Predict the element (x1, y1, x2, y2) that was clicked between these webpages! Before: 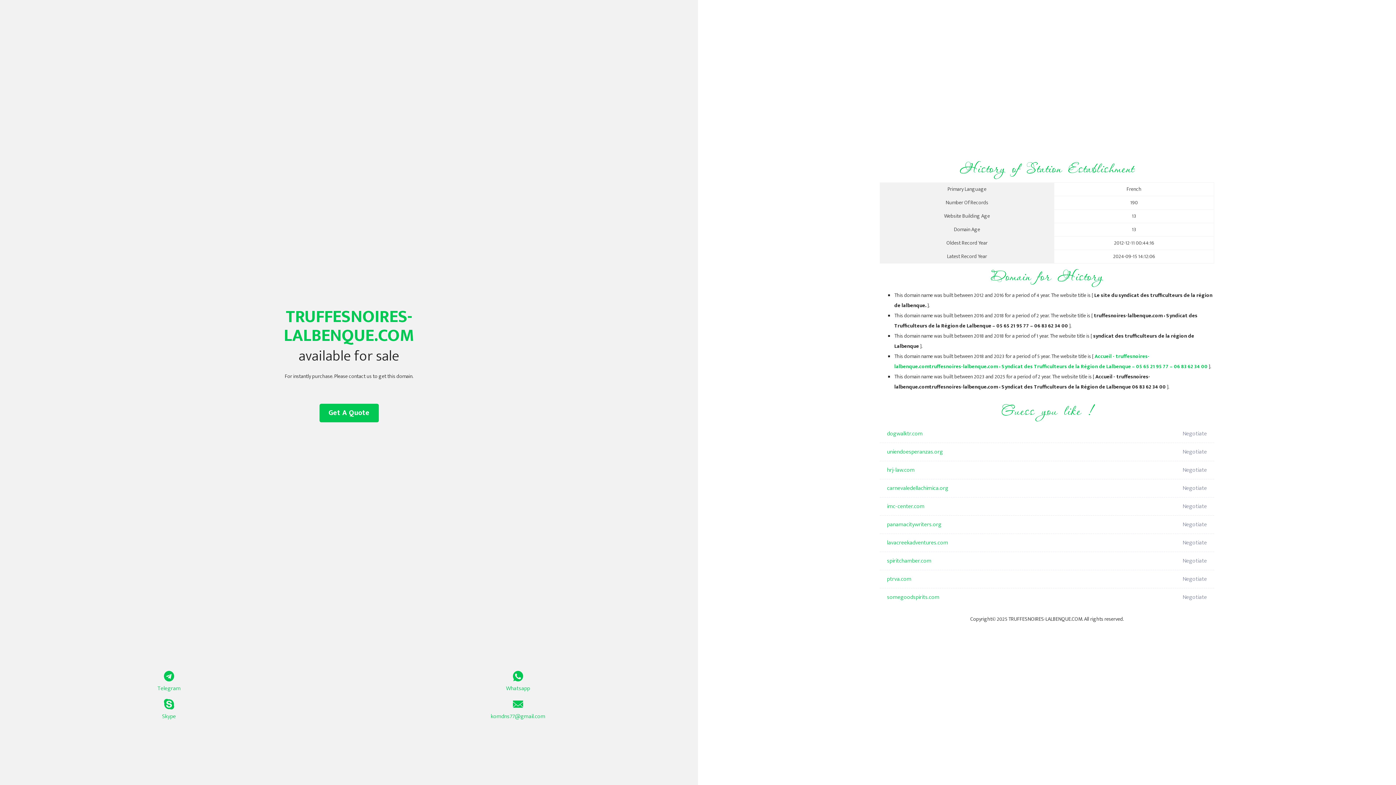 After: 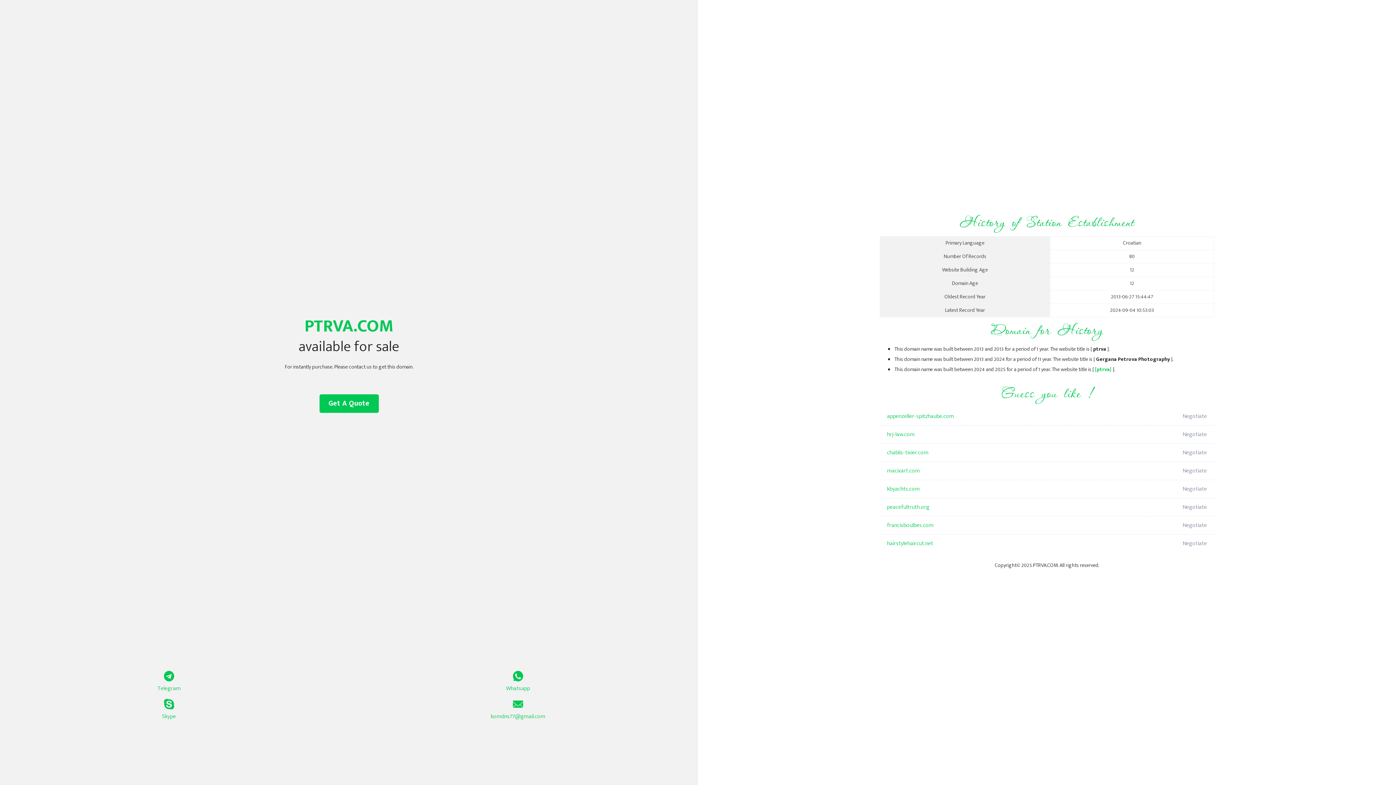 Action: bbox: (887, 570, 1098, 588) label: ptrva.com